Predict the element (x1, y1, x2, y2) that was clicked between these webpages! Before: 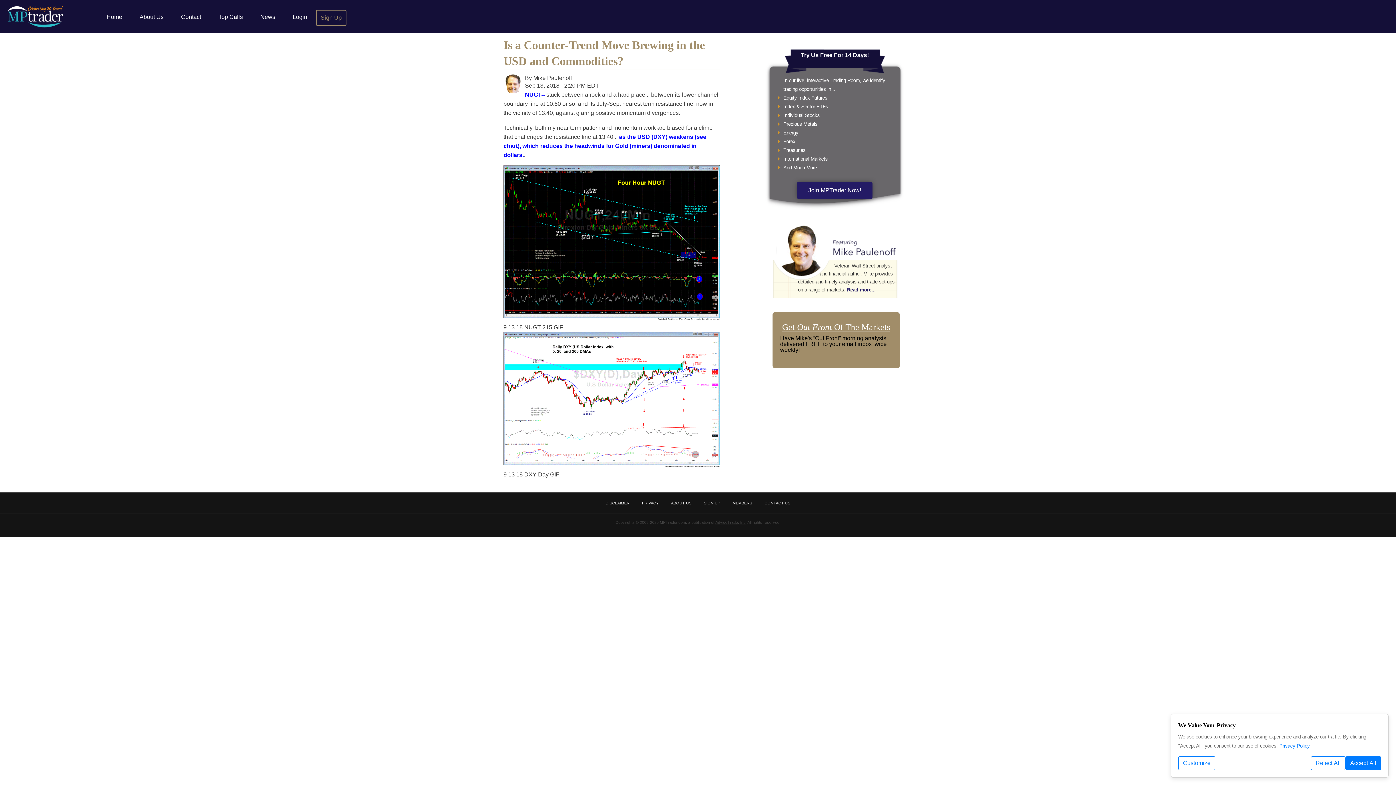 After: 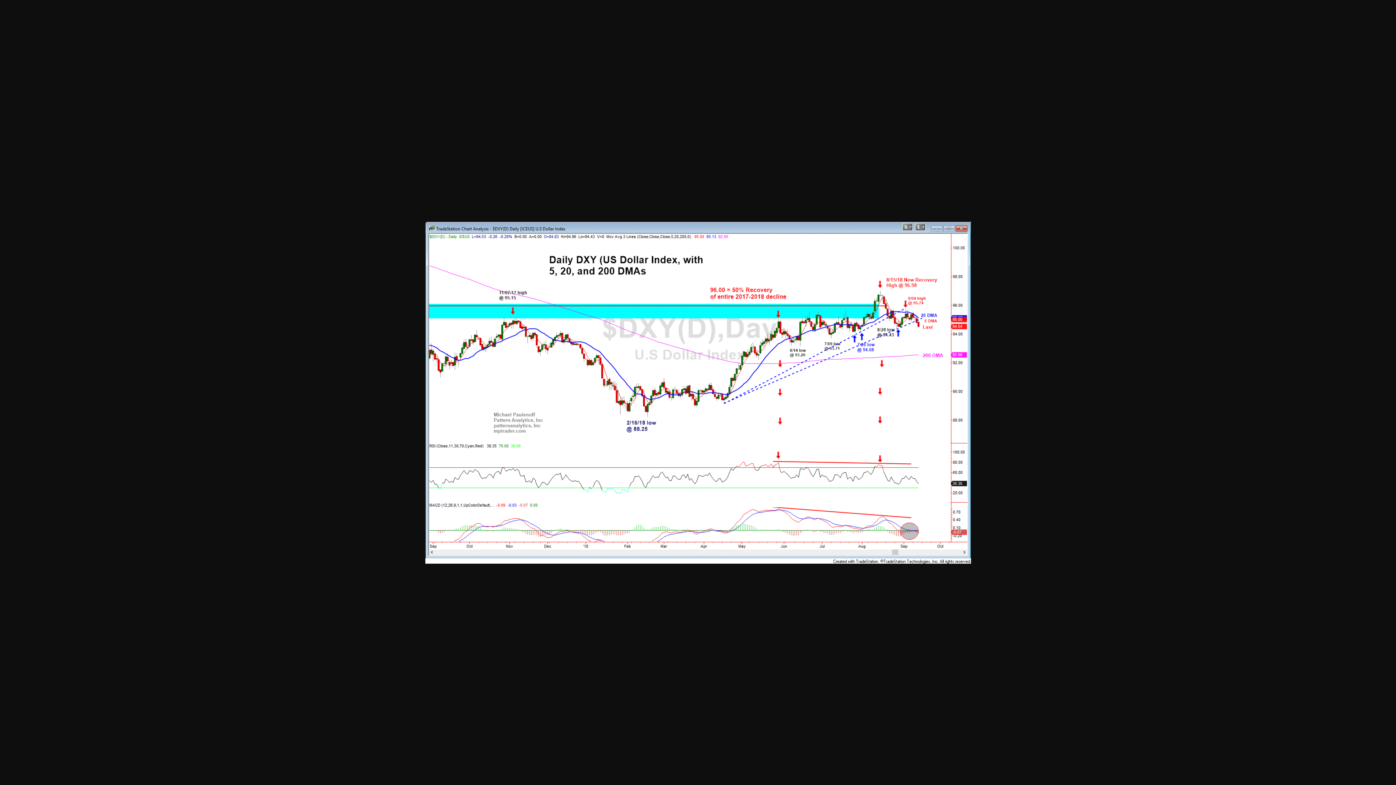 Action: bbox: (503, 462, 720, 468)